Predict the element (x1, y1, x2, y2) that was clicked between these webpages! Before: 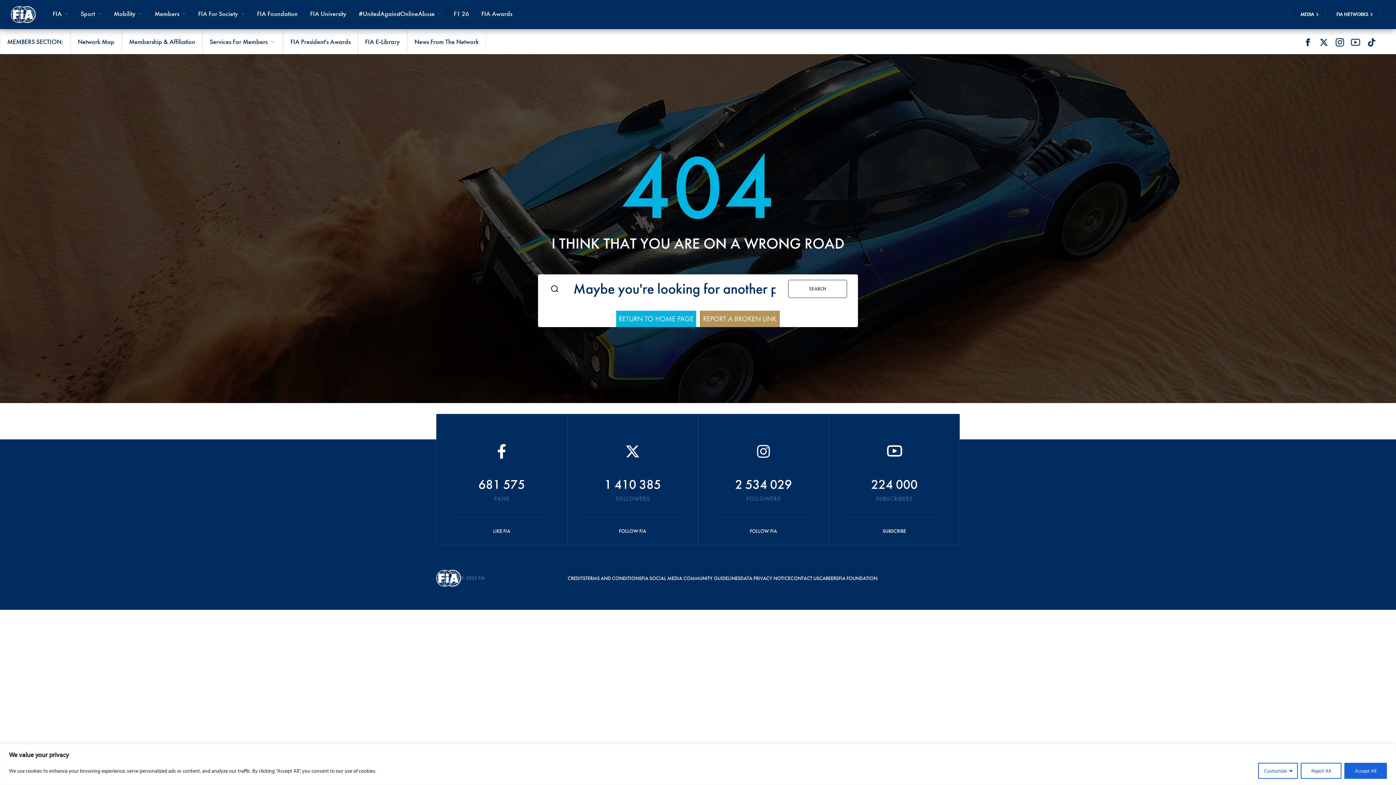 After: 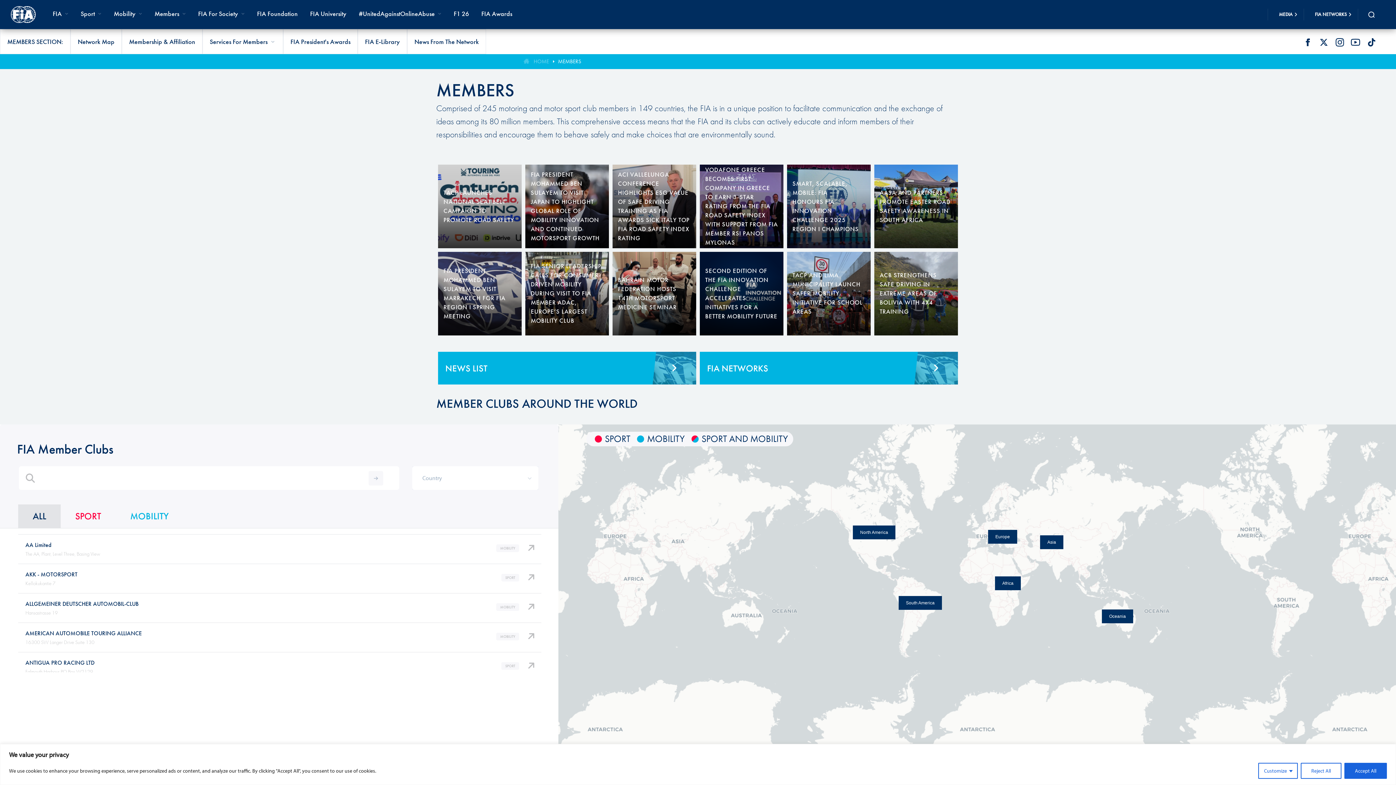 Action: bbox: (77, 37, 114, 45) label: Network Map